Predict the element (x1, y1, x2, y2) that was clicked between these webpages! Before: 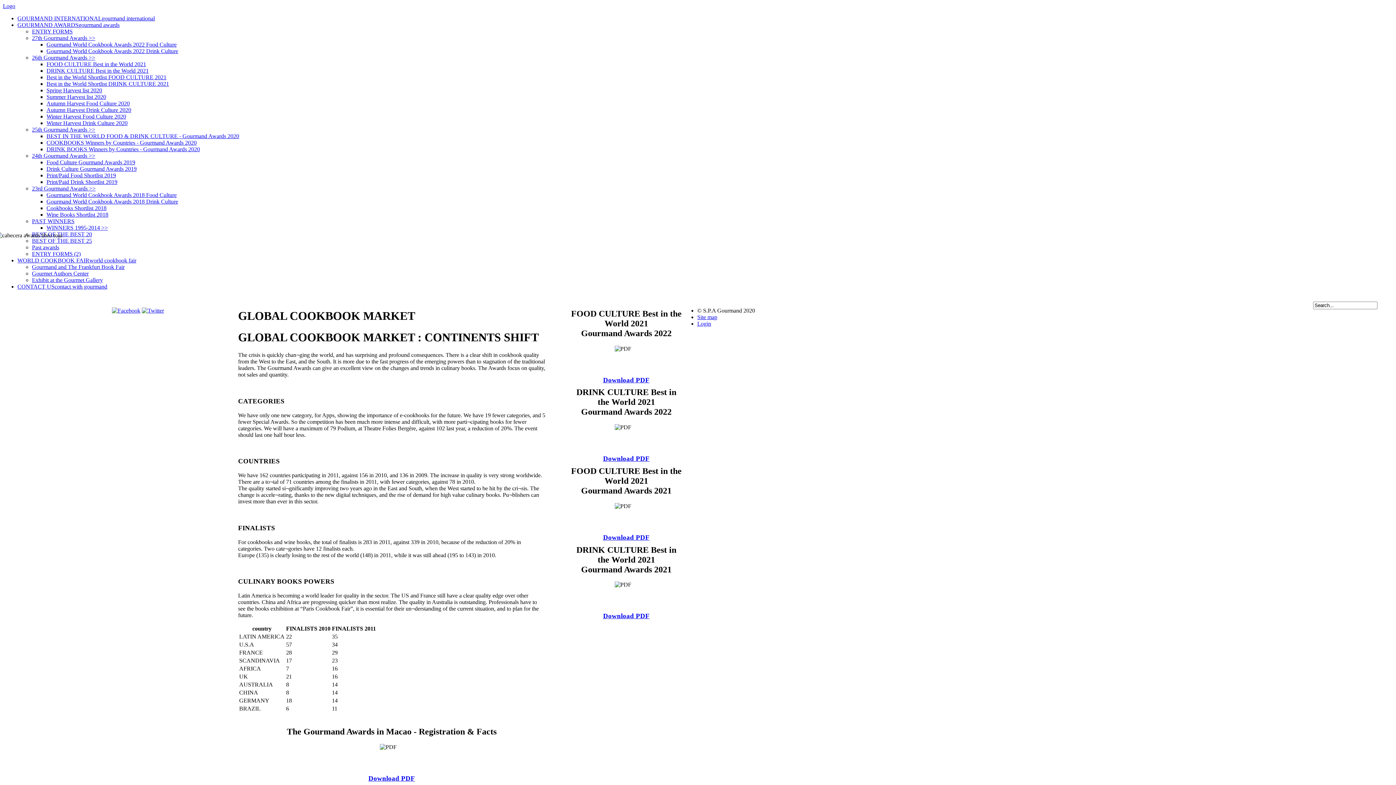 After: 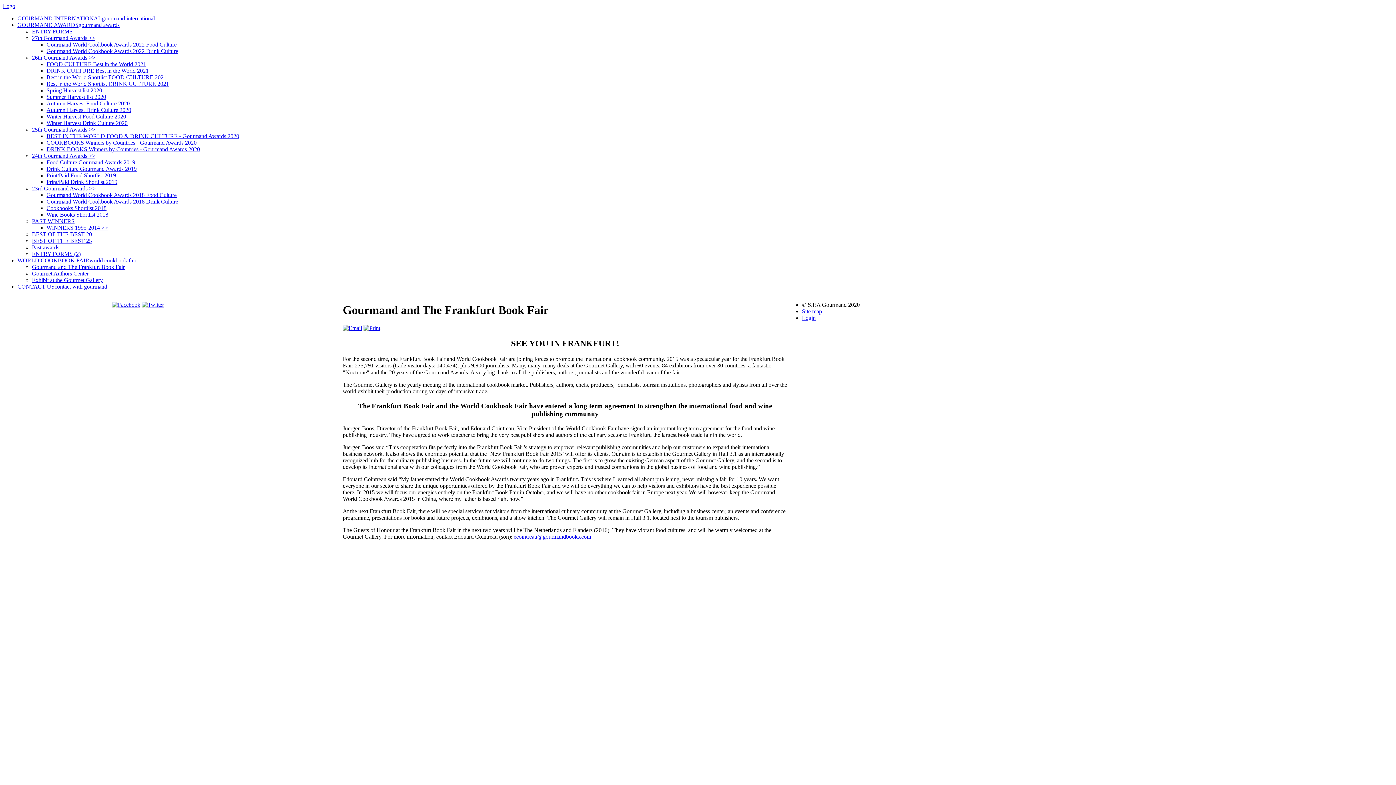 Action: label: Gourmand and The Frankfurt Book Fair bbox: (32, 264, 124, 270)